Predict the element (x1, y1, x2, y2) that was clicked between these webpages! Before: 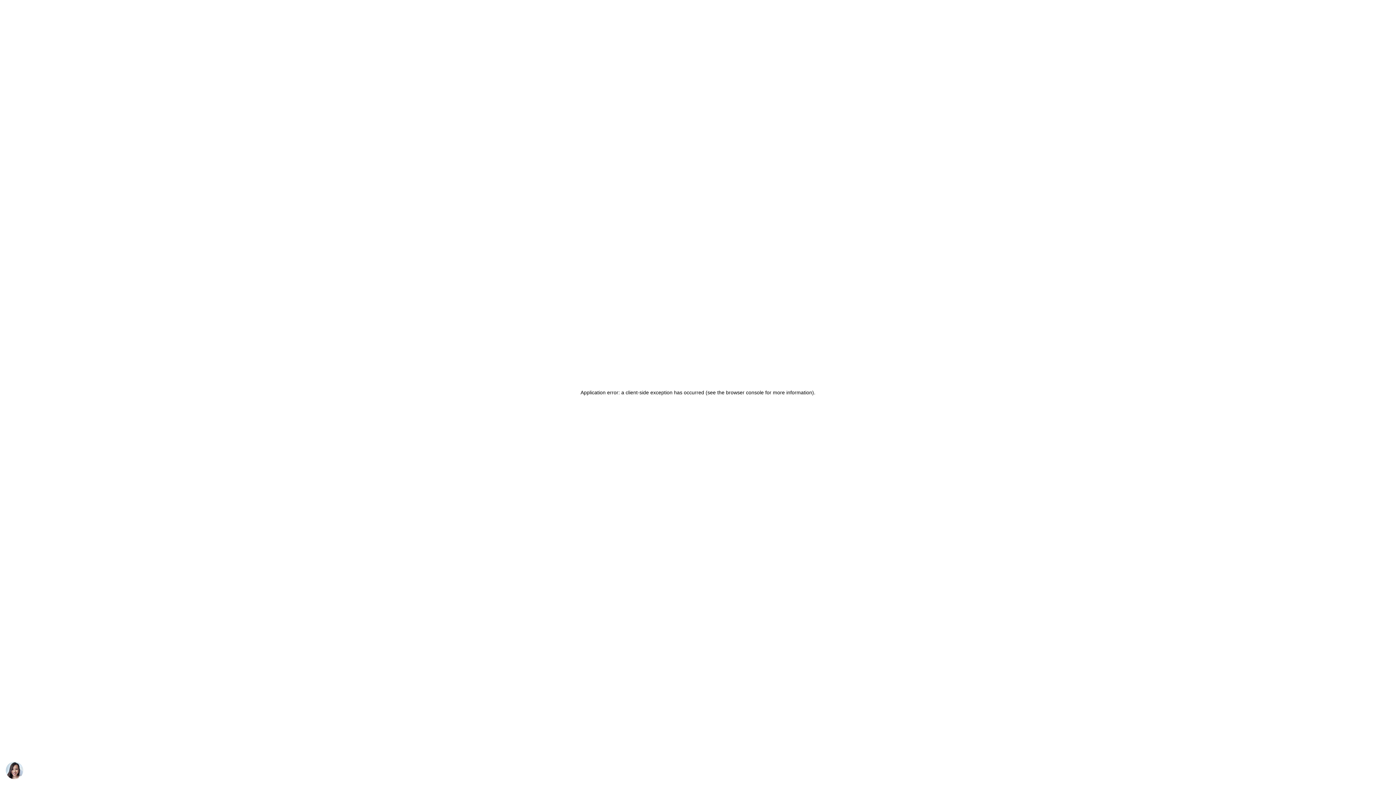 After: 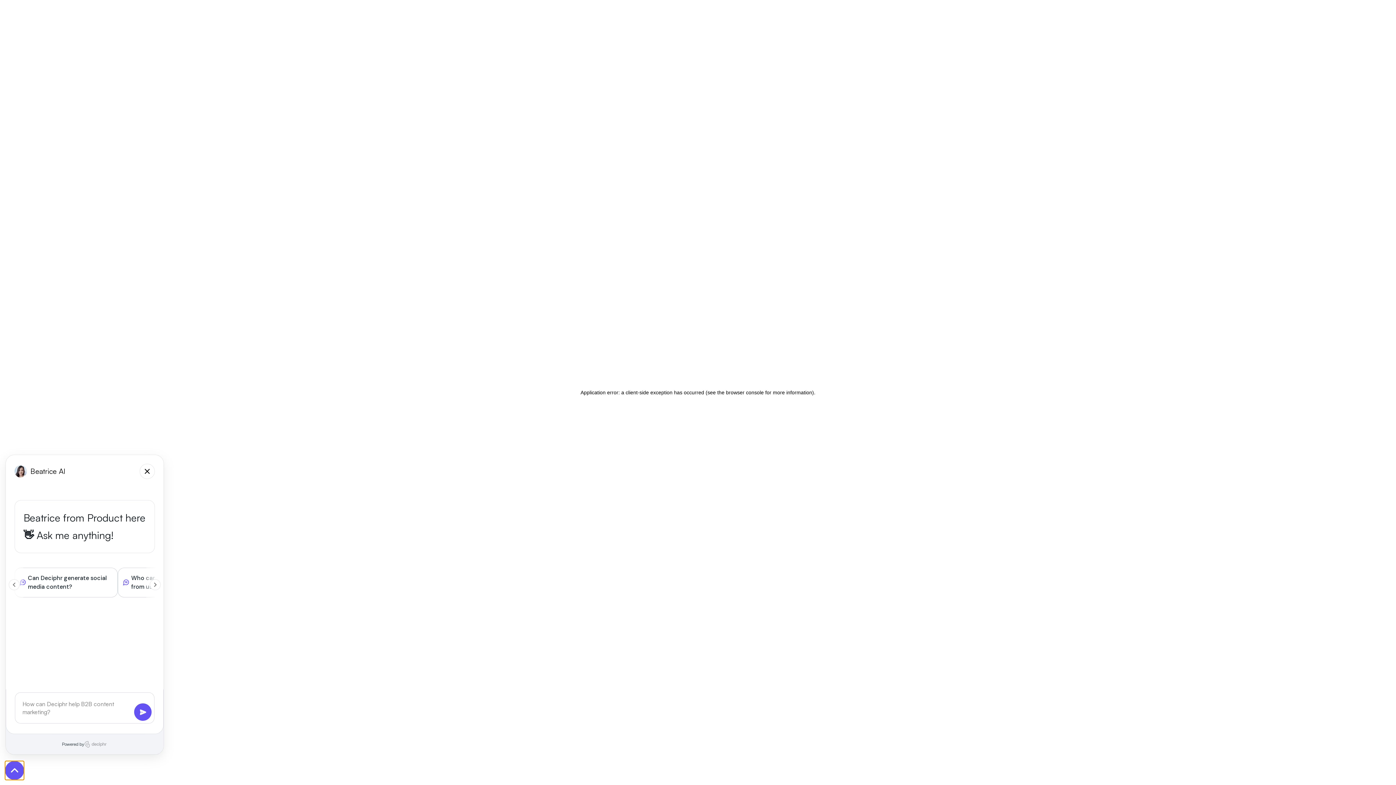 Action: bbox: (5, 762, 23, 779) label: Chat with Deciphr Brain